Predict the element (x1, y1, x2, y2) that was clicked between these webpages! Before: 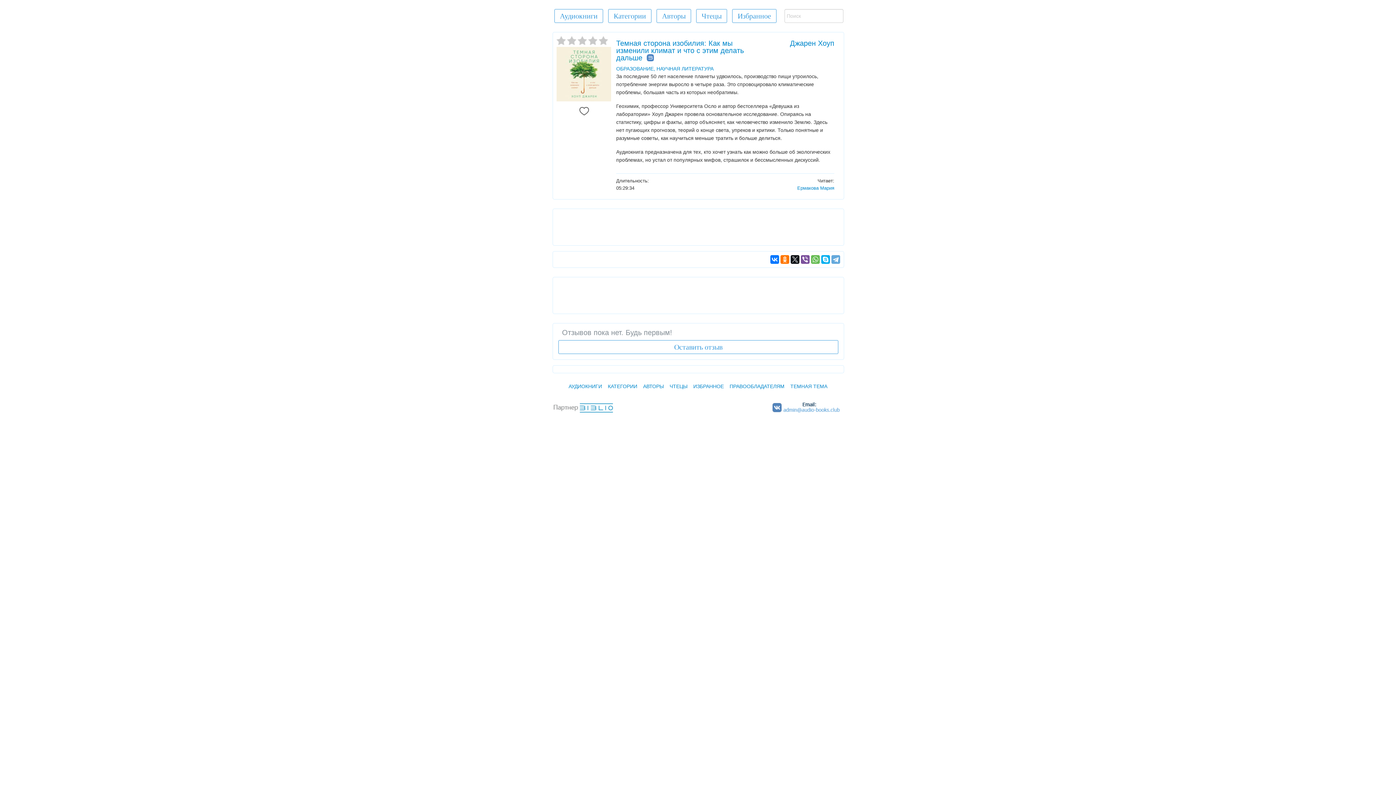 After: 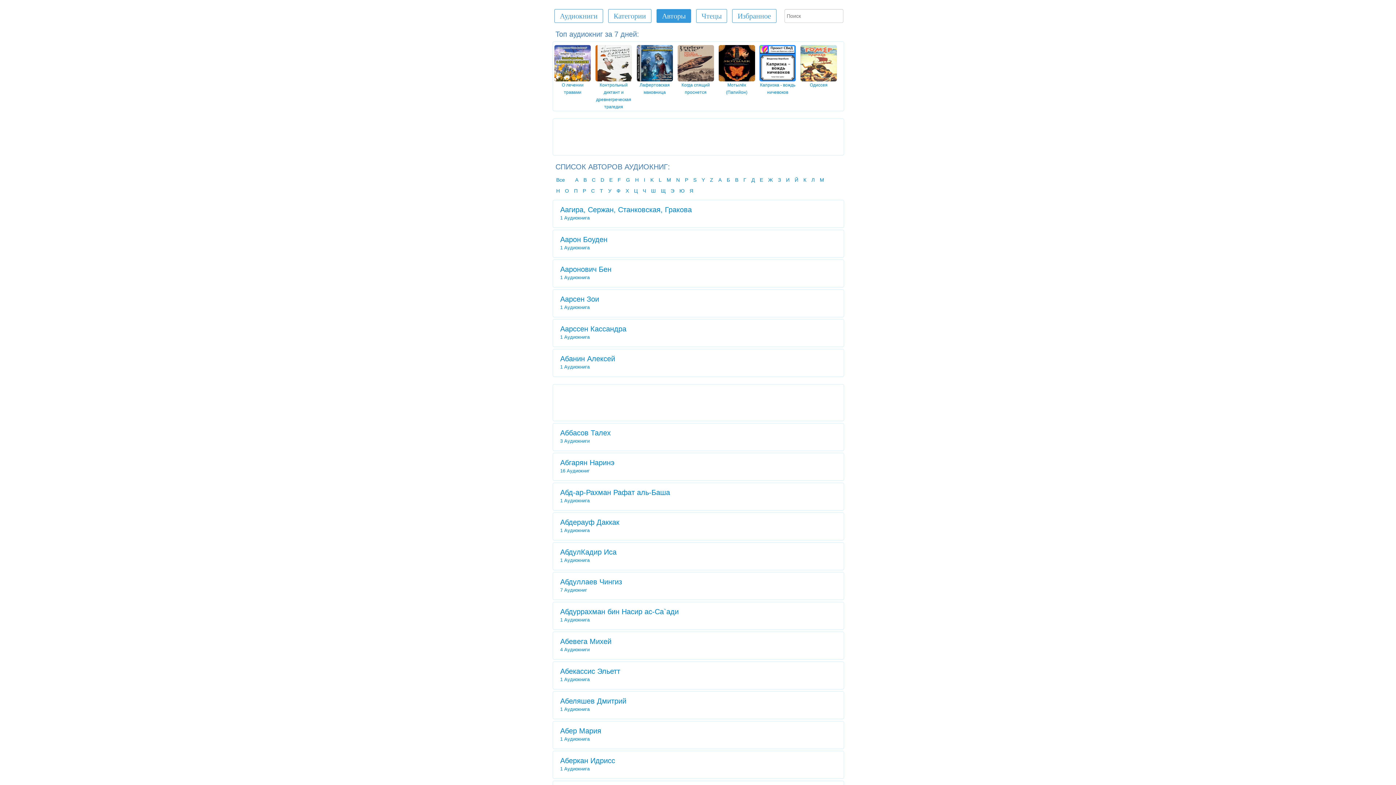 Action: bbox: (654, 12, 693, 18) label: Авторы